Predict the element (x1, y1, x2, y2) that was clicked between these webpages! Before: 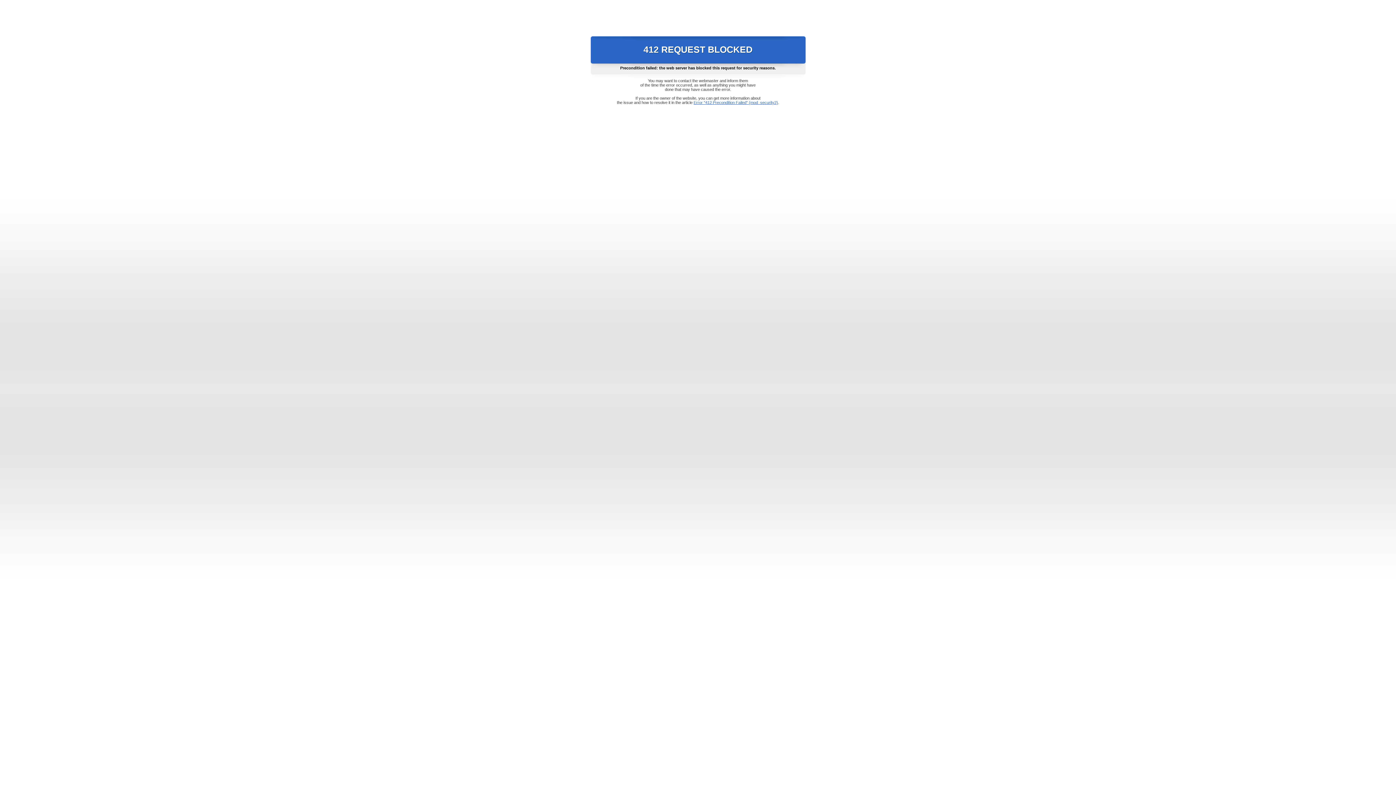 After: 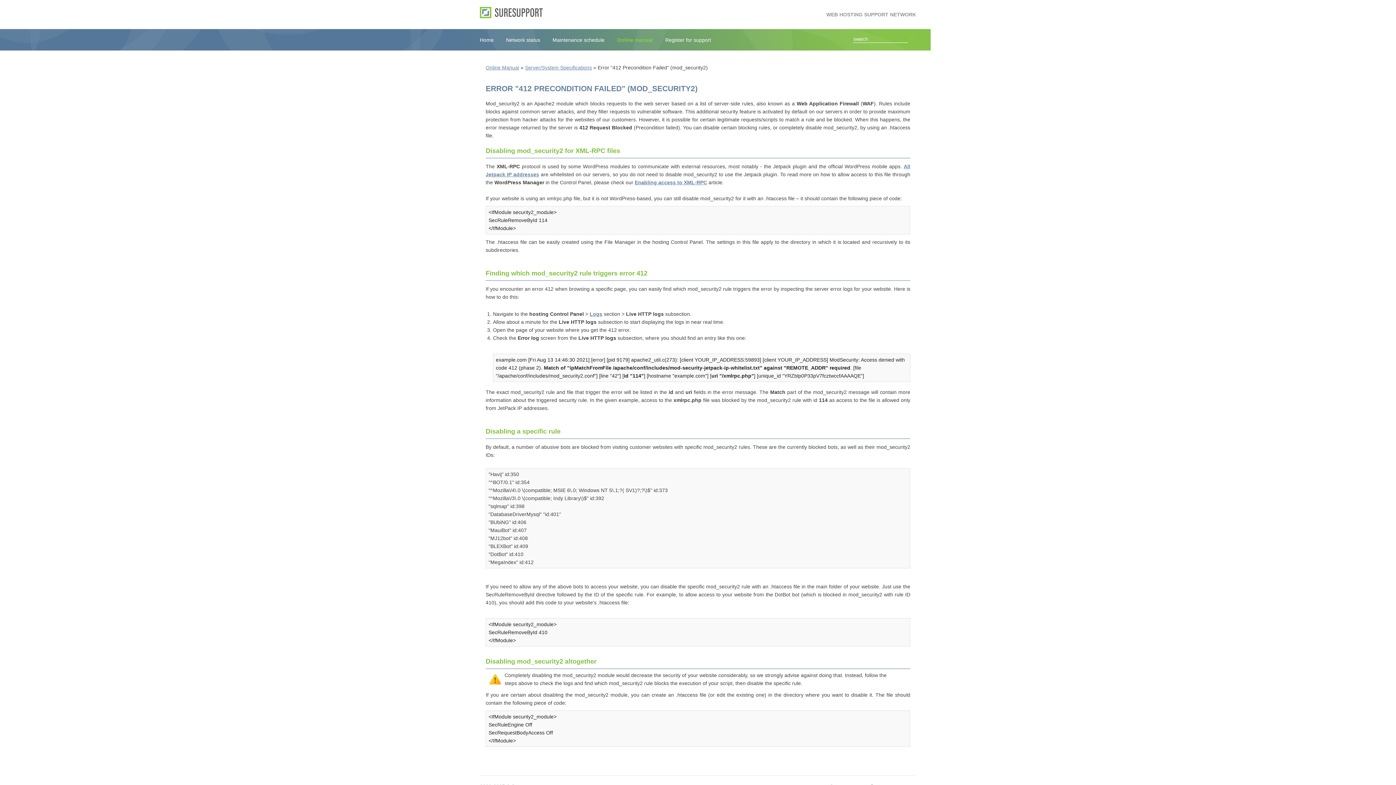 Action: bbox: (693, 100, 778, 104) label: Error "412 Precondition Failed" (mod_security2)